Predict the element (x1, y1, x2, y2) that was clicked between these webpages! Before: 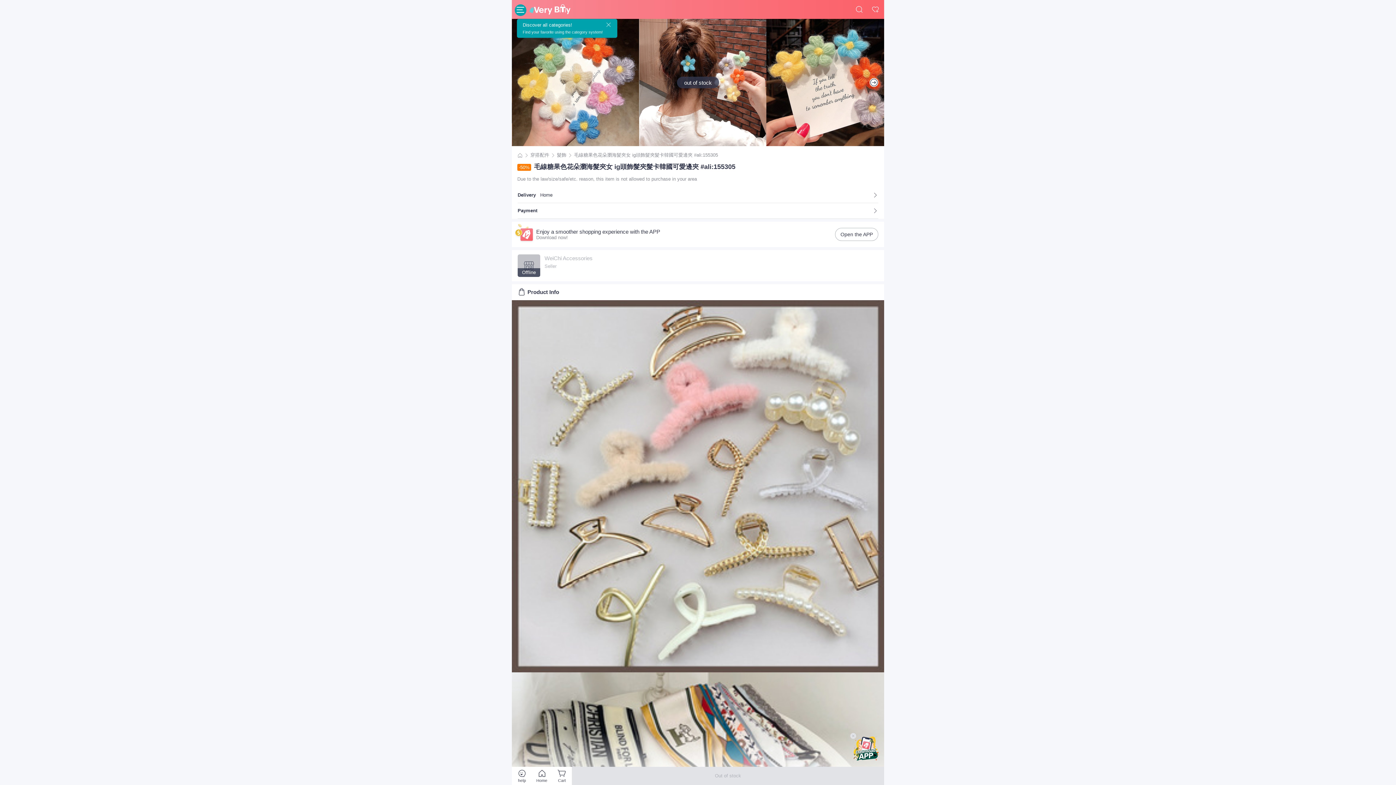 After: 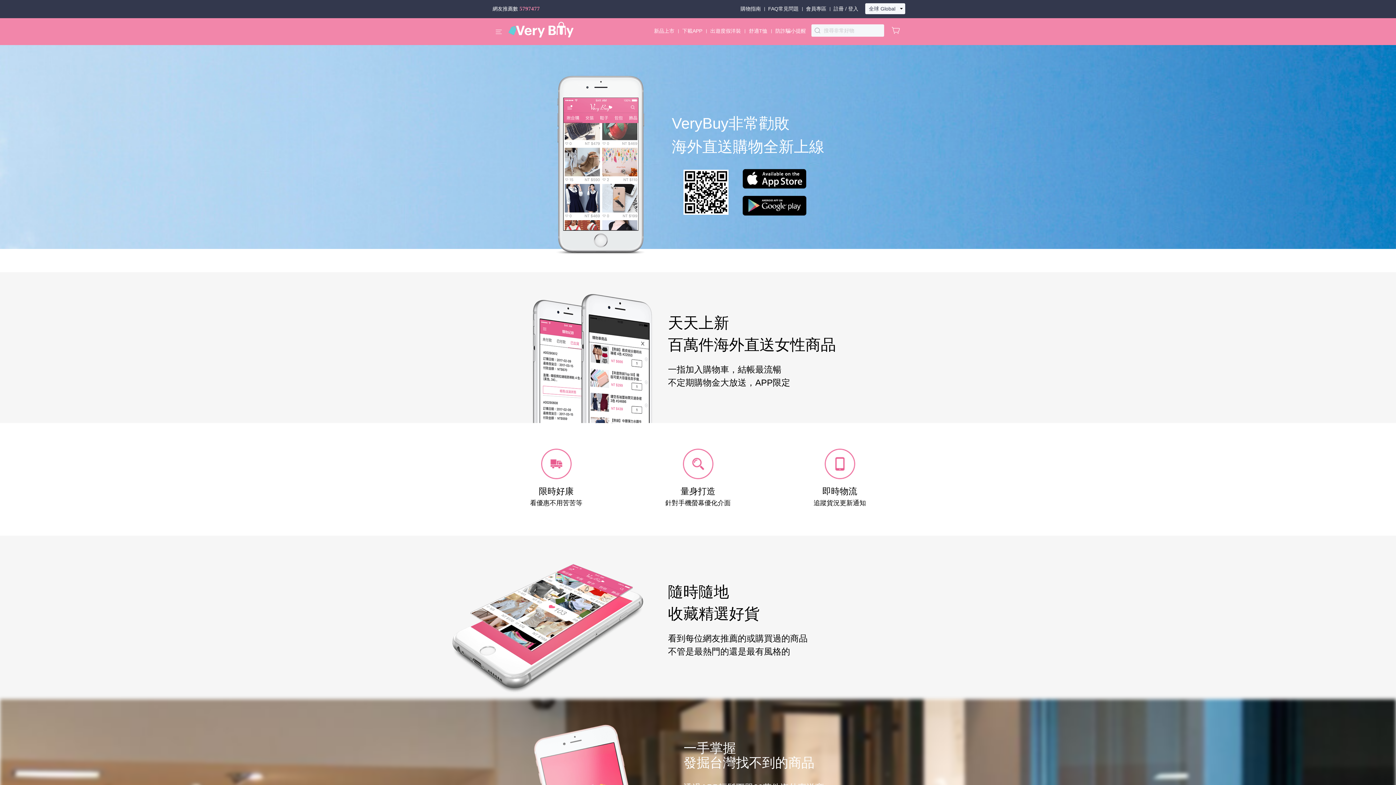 Action: label: Enjoy a smoother shopping experience with the APP
Download now!
Open the APP bbox: (512, 221, 884, 247)